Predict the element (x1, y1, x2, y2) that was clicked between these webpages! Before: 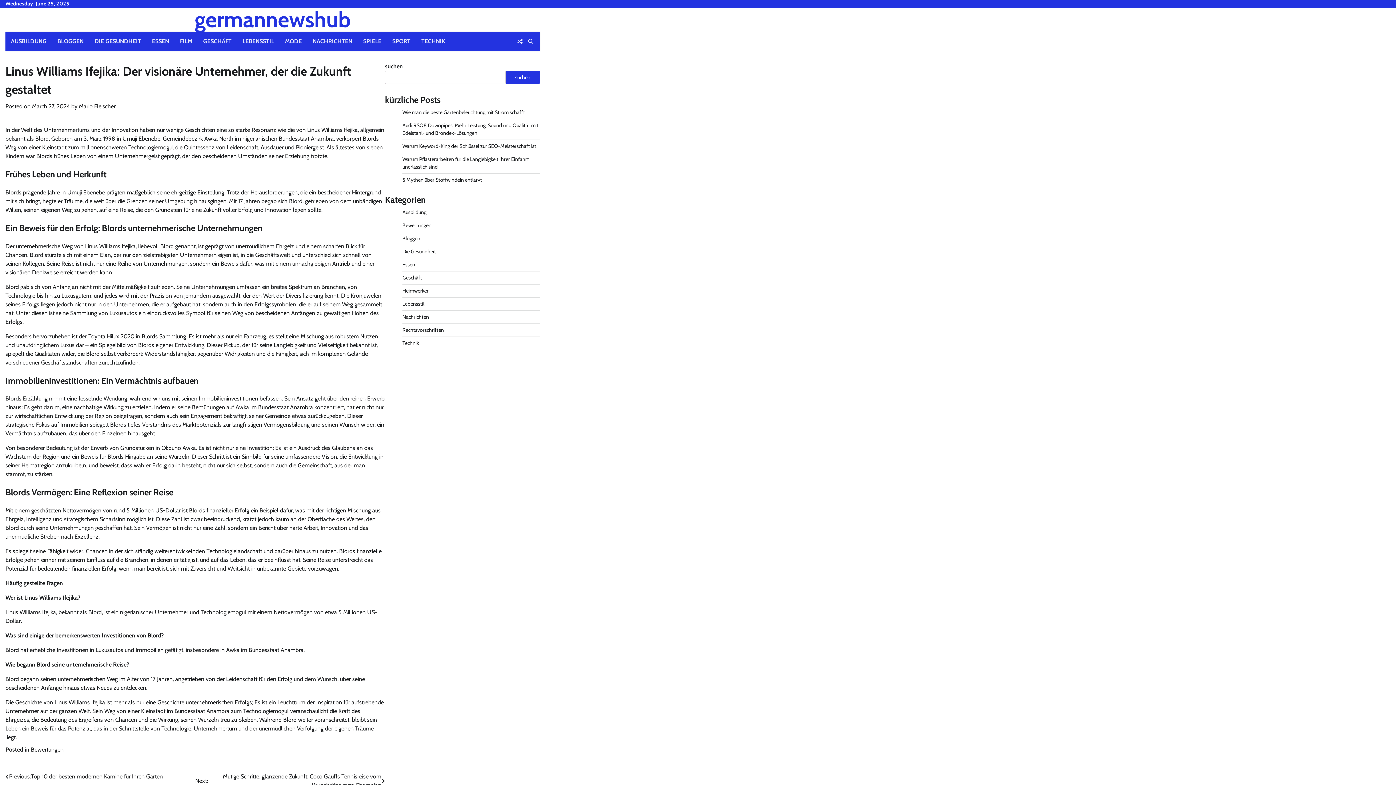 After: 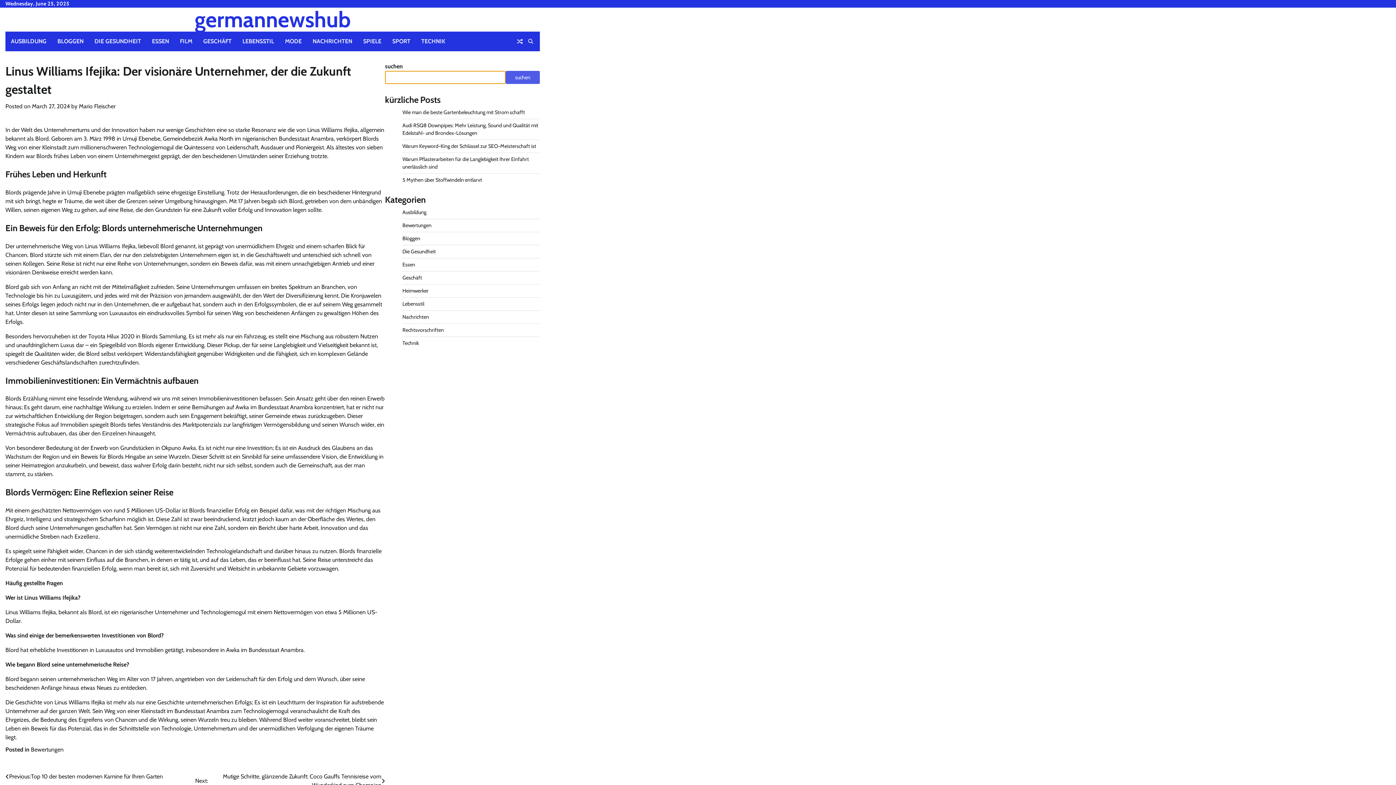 Action: bbox: (505, 70, 540, 84) label: suchen